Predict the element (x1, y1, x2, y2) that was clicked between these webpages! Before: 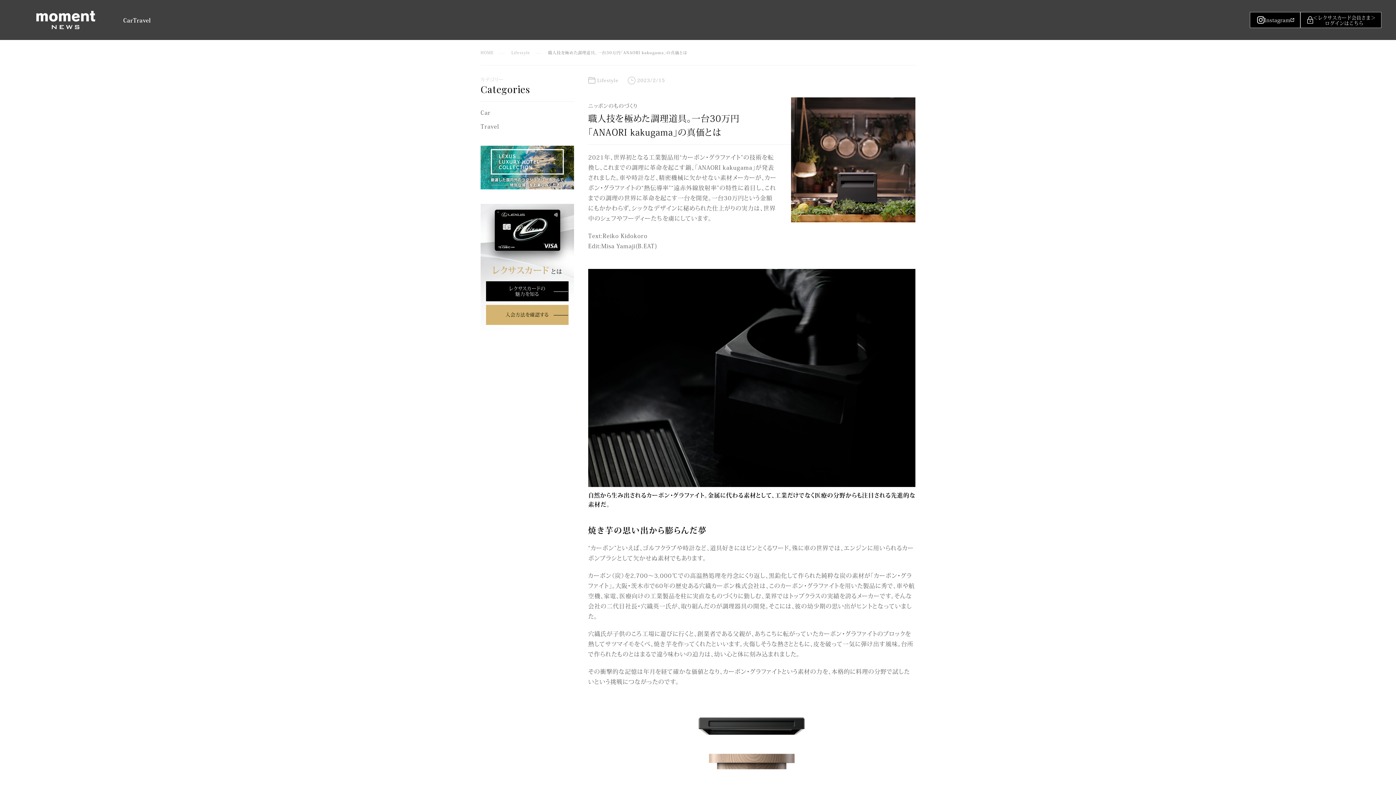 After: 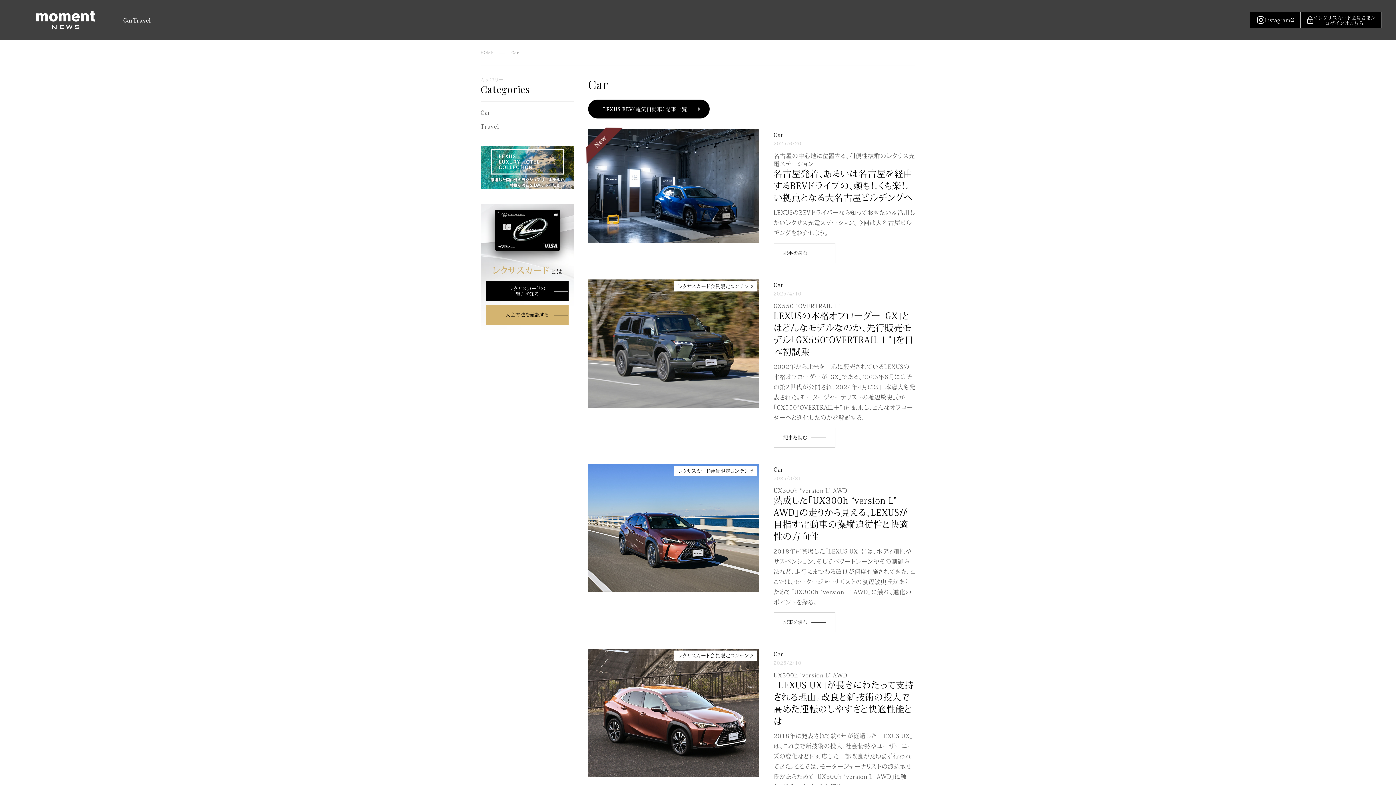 Action: label: Car bbox: (123, 14, 133, 25)